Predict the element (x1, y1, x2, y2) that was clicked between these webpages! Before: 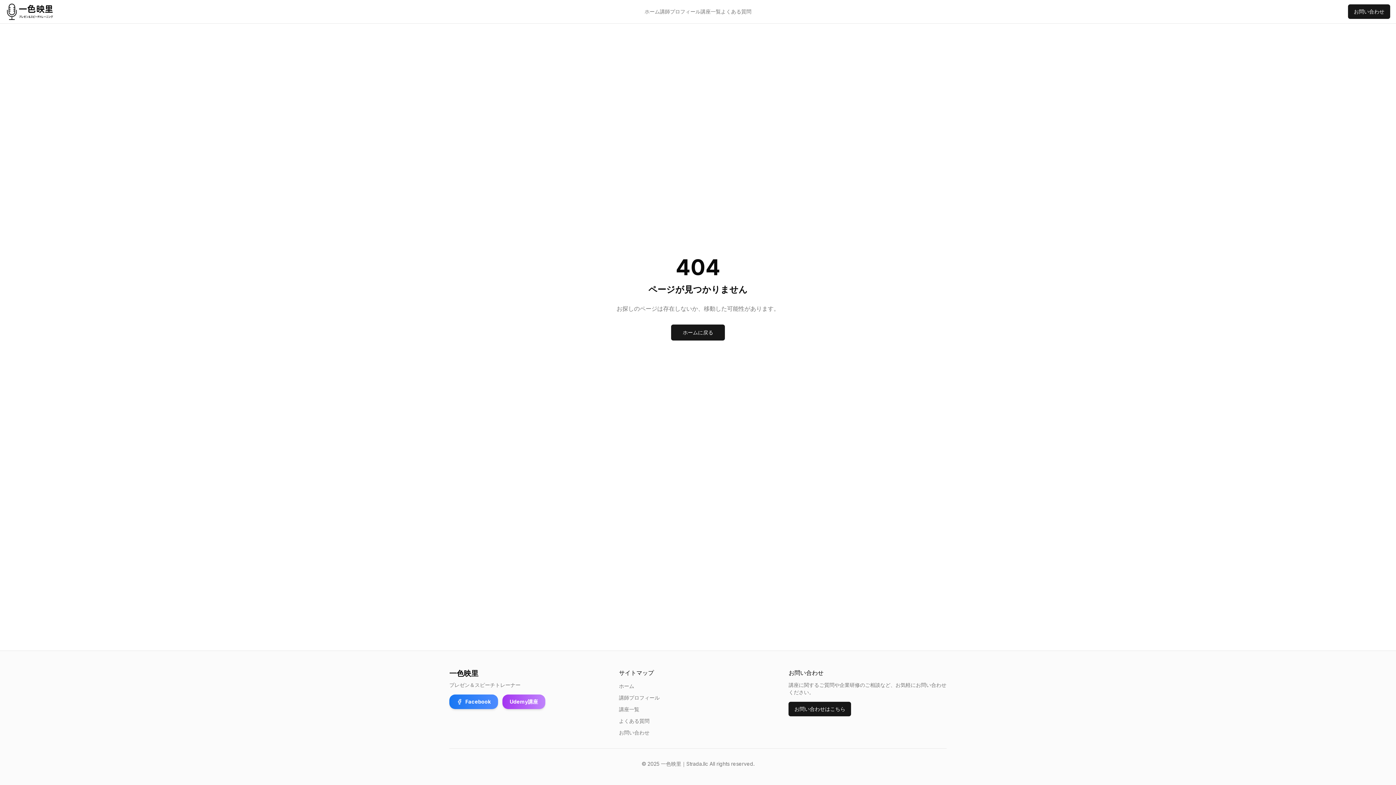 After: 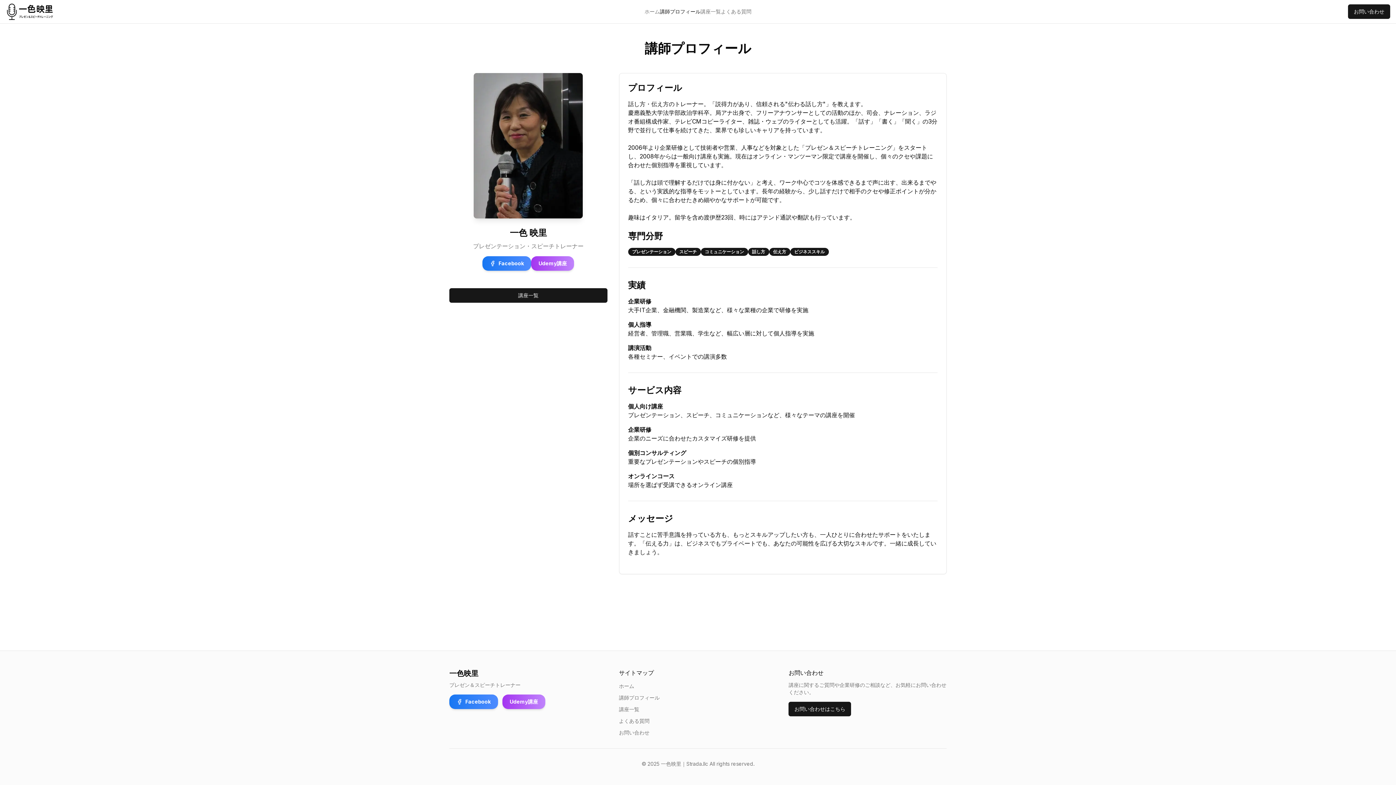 Action: bbox: (660, 8, 700, 15) label: 講師プロフィール